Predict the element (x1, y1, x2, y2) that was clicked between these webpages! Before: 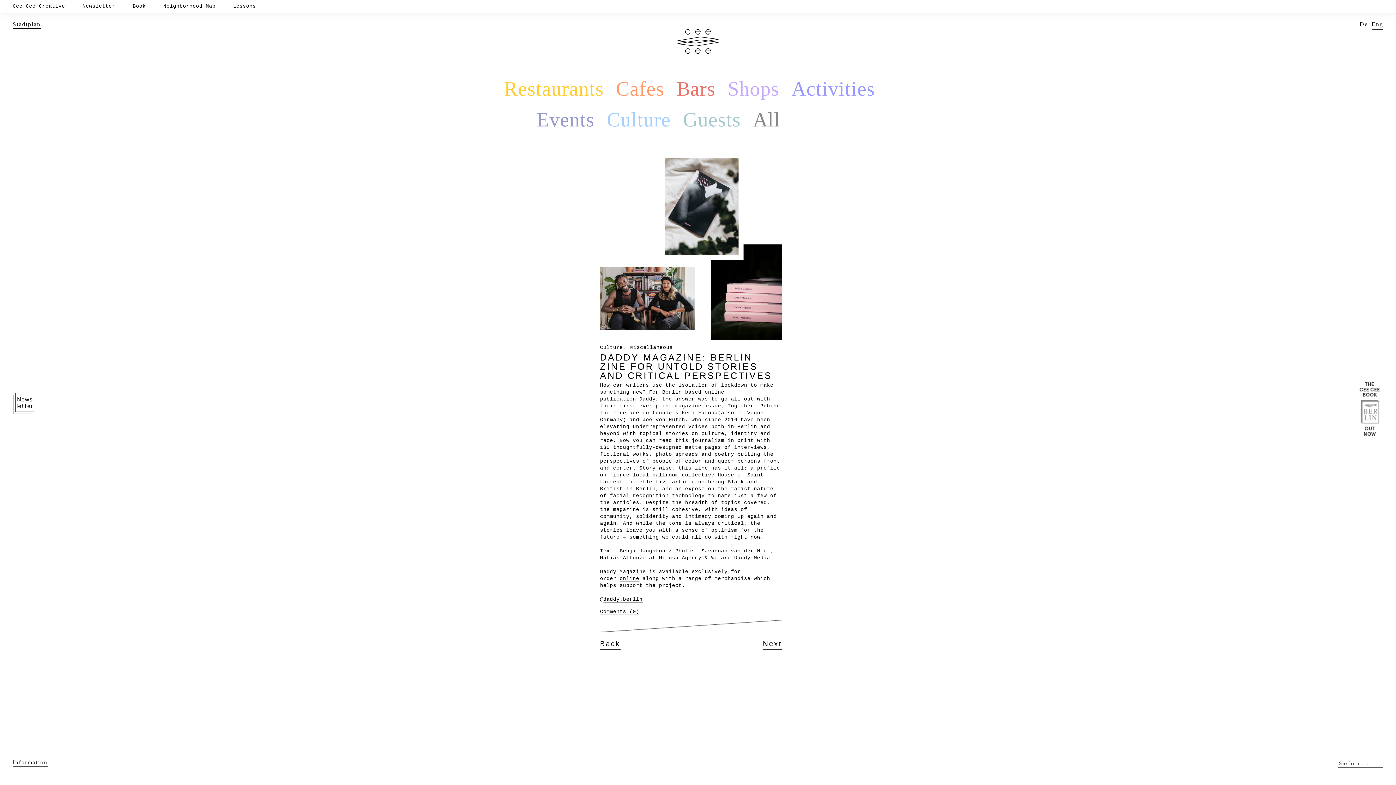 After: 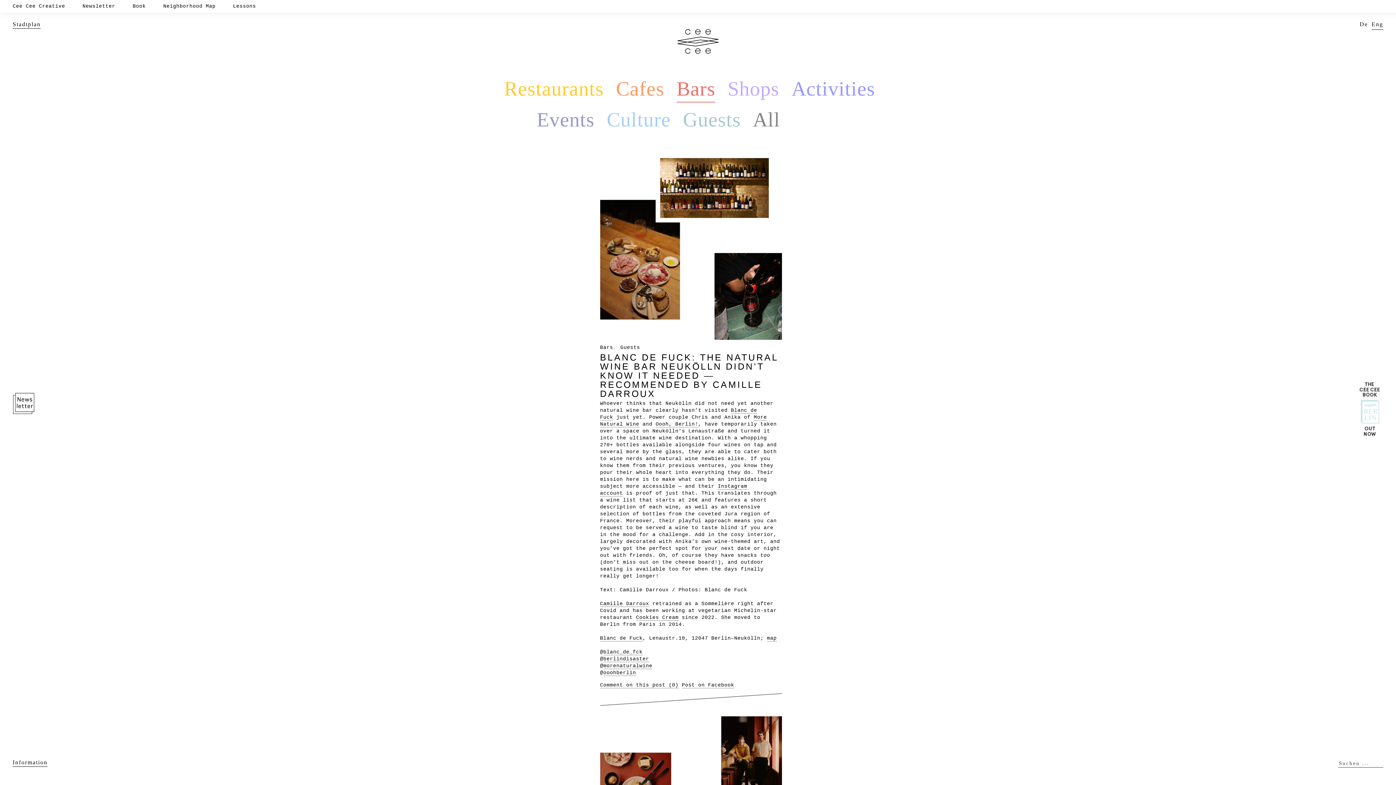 Action: label: Bars bbox: (676, 75, 715, 102)